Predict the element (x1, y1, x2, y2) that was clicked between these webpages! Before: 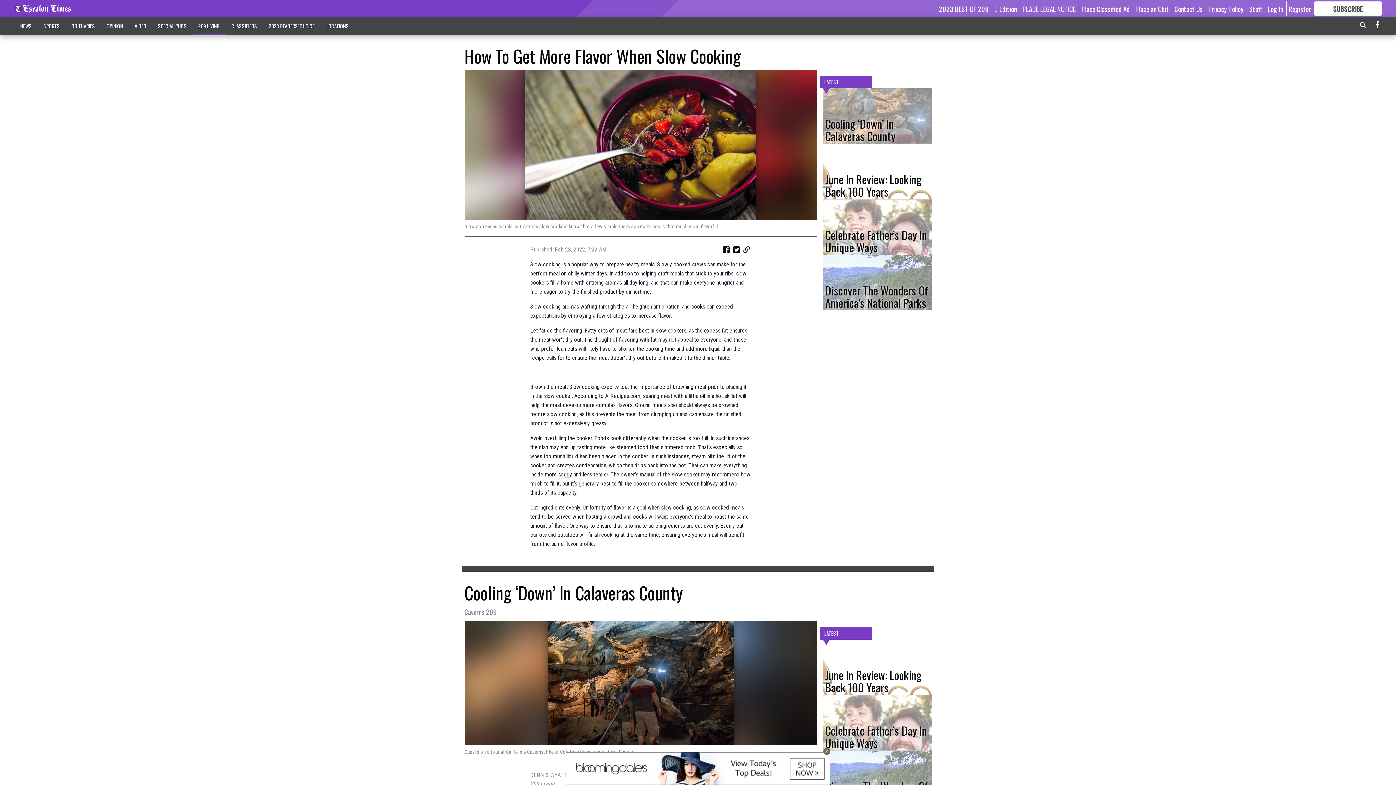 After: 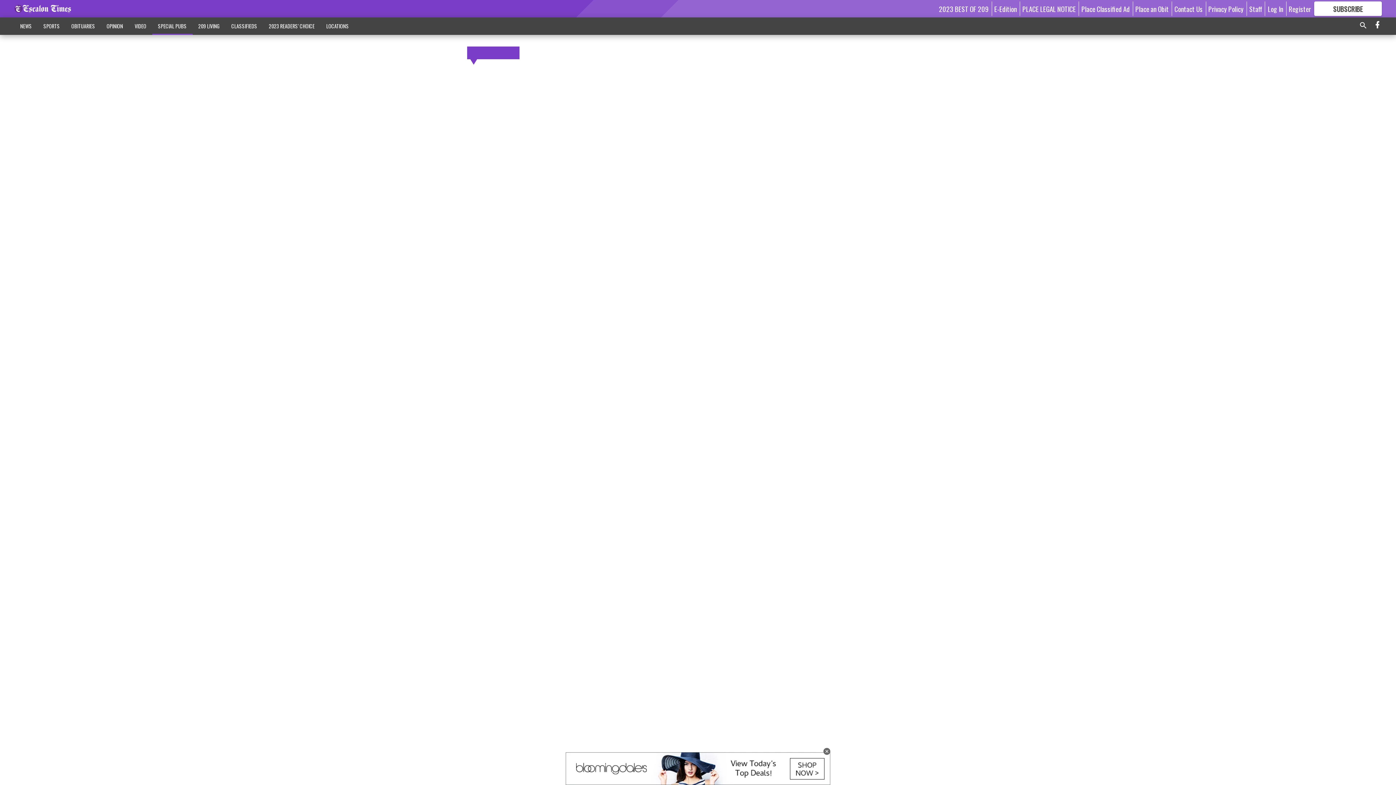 Action: label: SPECIAL PUBS bbox: (152, 18, 192, 33)